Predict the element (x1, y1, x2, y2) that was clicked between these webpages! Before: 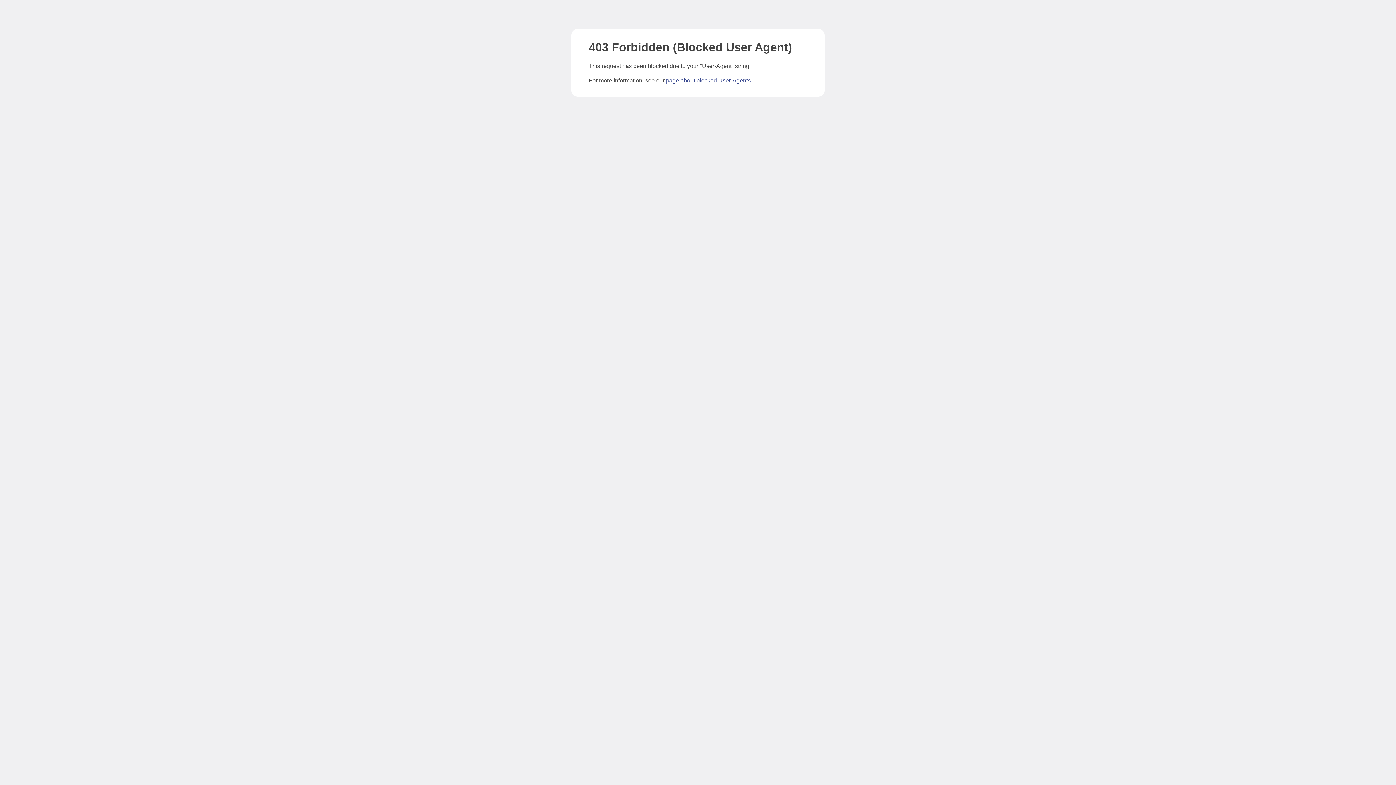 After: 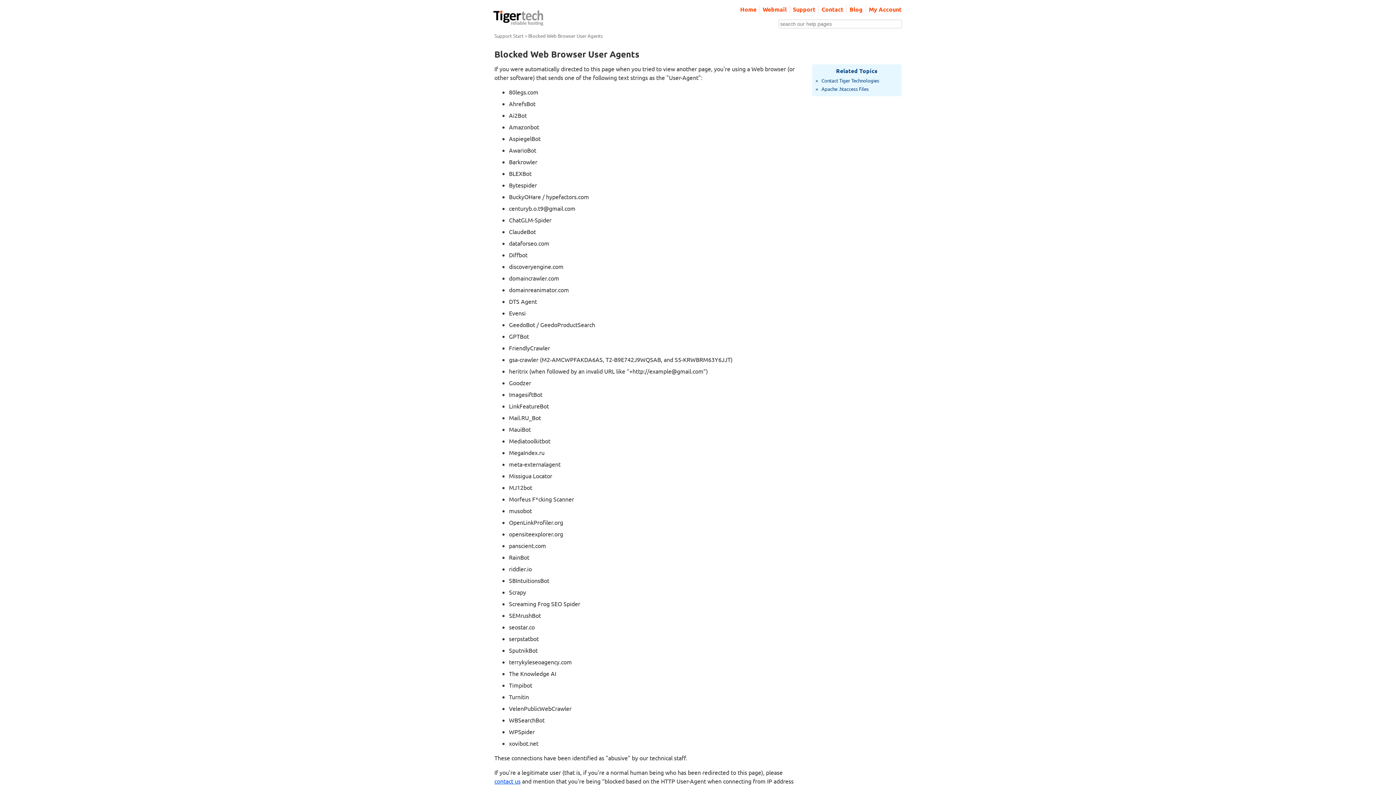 Action: bbox: (666, 77, 750, 83) label: page about blocked User-Agents